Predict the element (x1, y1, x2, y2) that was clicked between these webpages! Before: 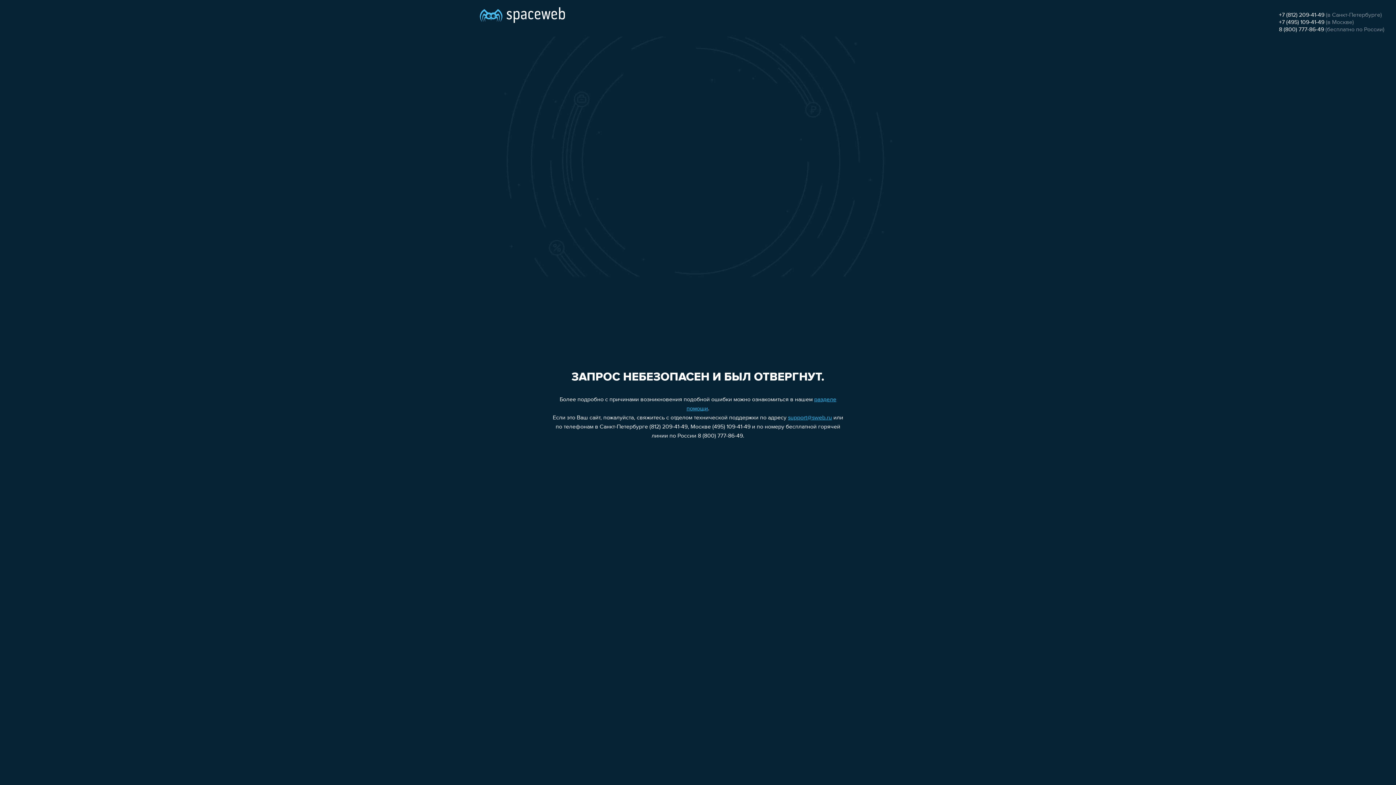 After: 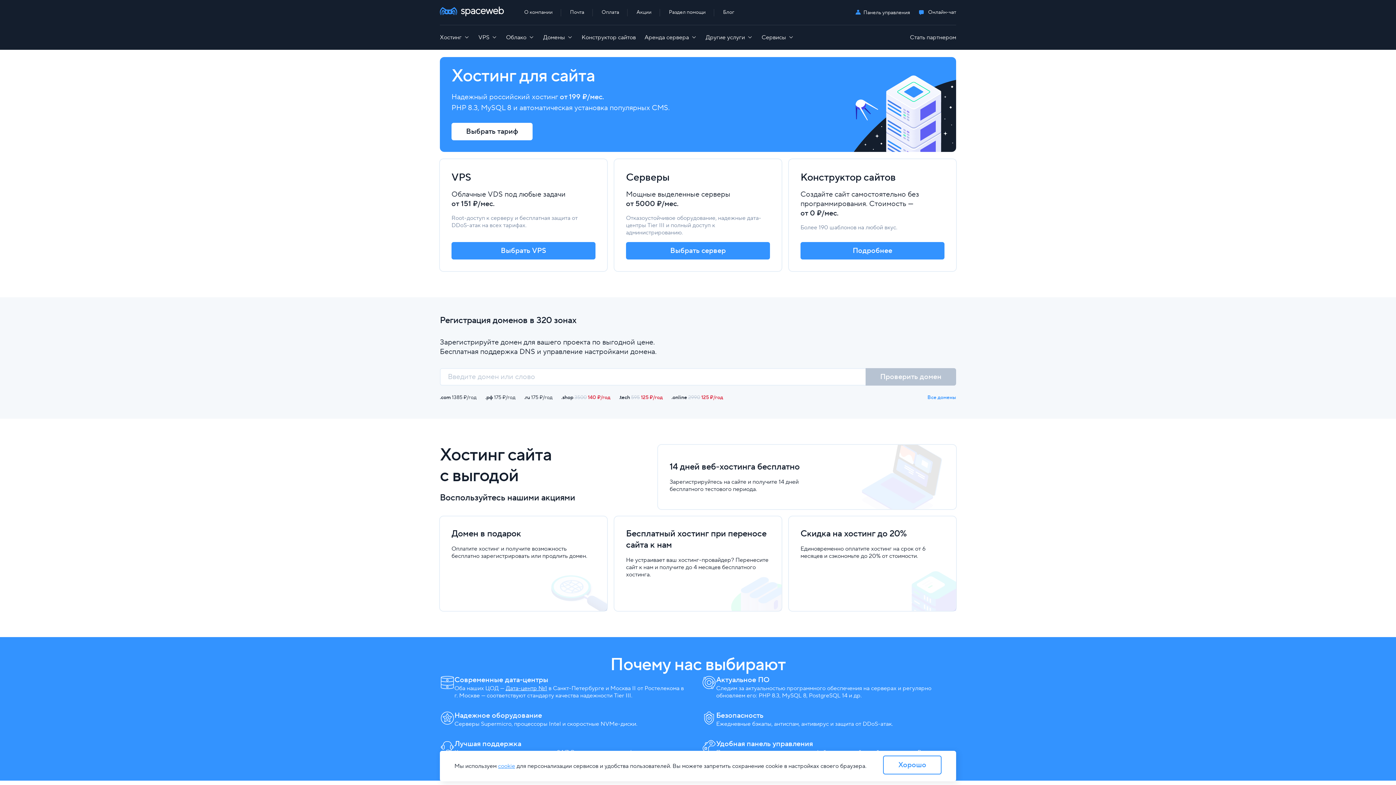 Action: bbox: (480, 0, 565, 25)